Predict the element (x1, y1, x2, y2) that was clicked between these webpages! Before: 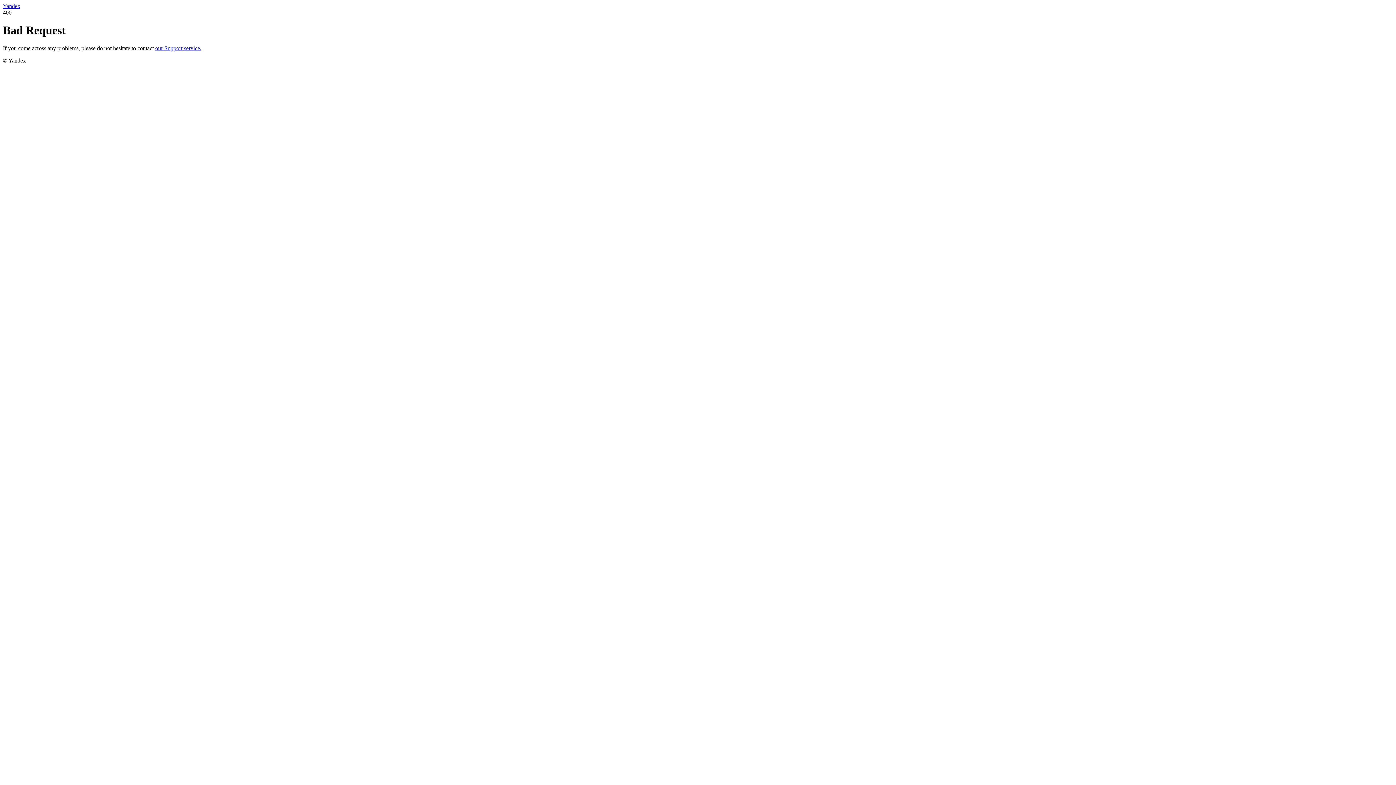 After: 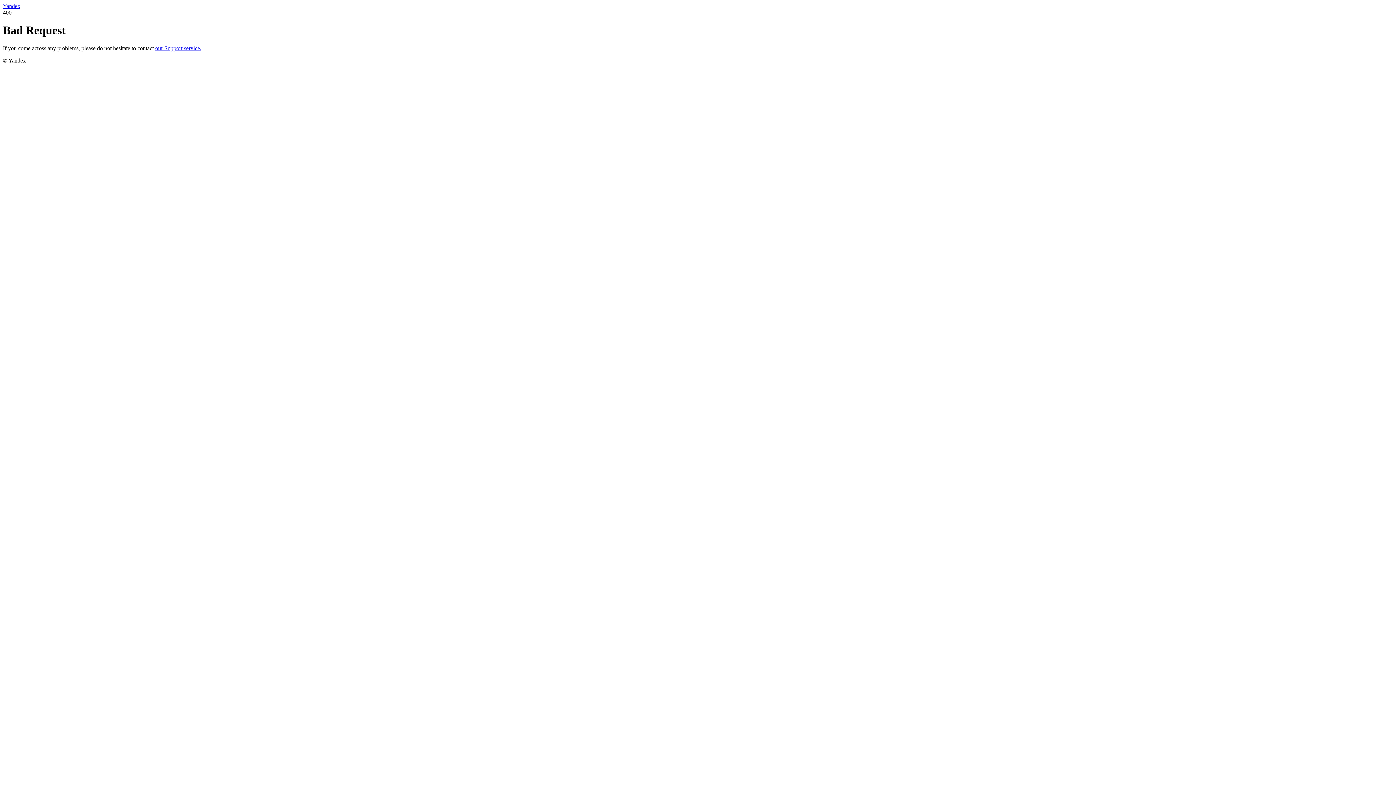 Action: label: Yandex bbox: (2, 2, 20, 9)